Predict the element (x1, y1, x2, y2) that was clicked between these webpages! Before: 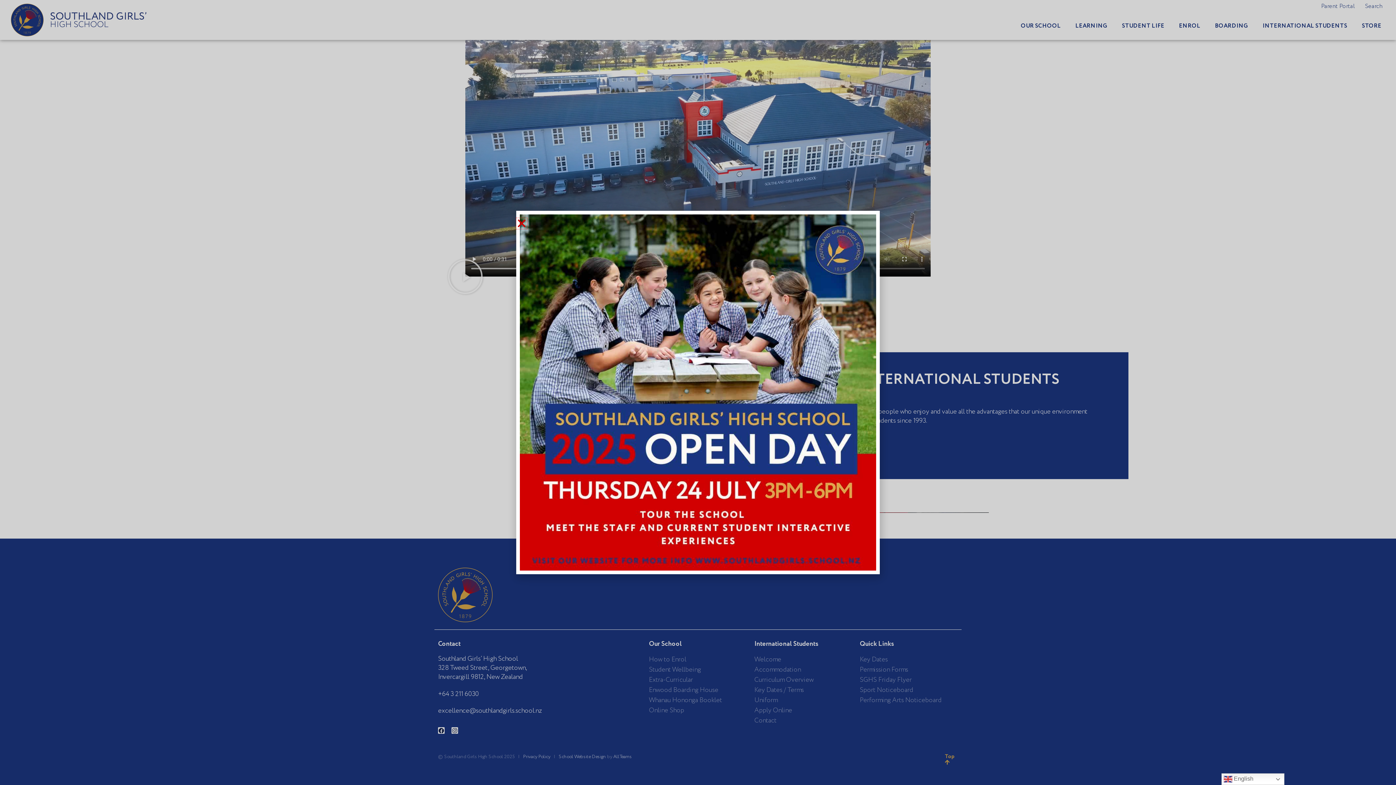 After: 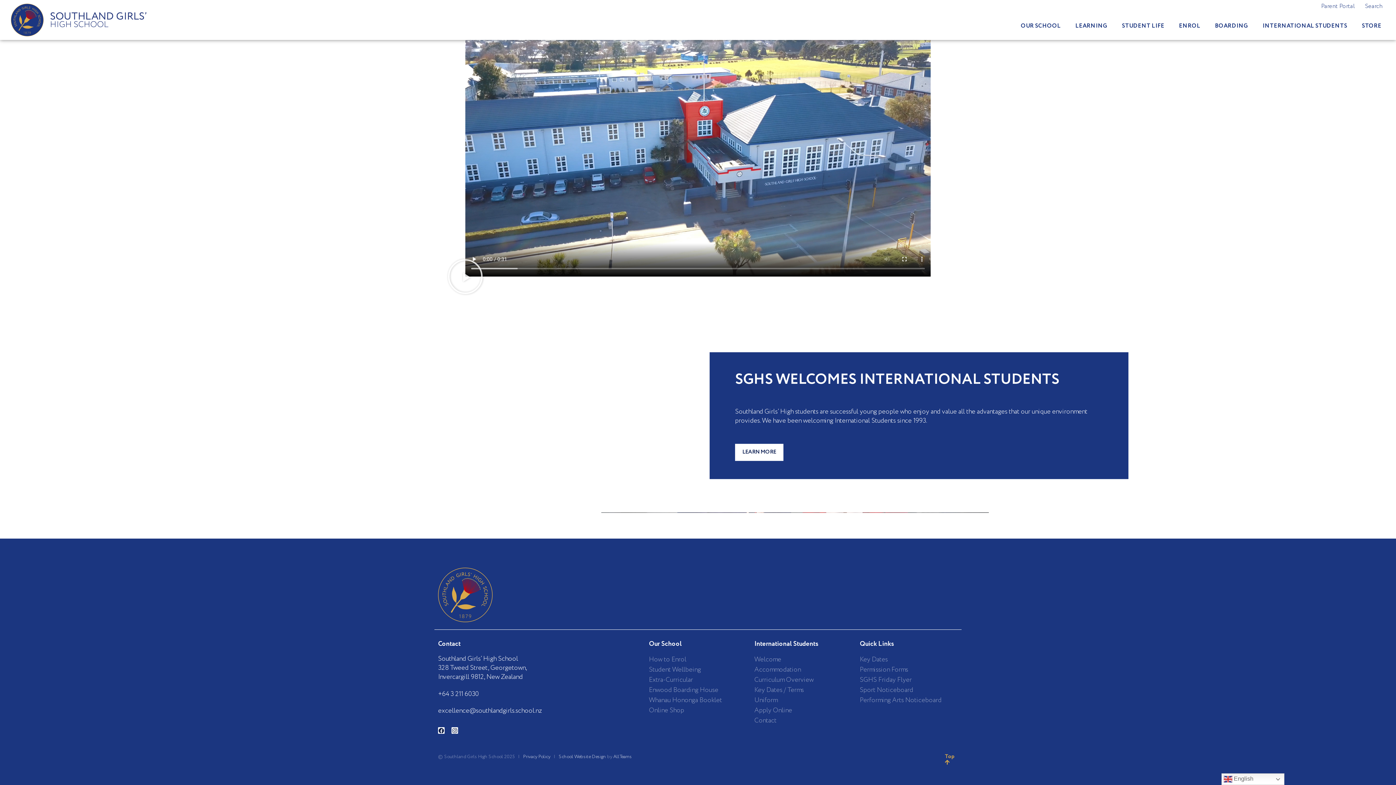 Action: bbox: (516, 218, 527, 229) label: Close